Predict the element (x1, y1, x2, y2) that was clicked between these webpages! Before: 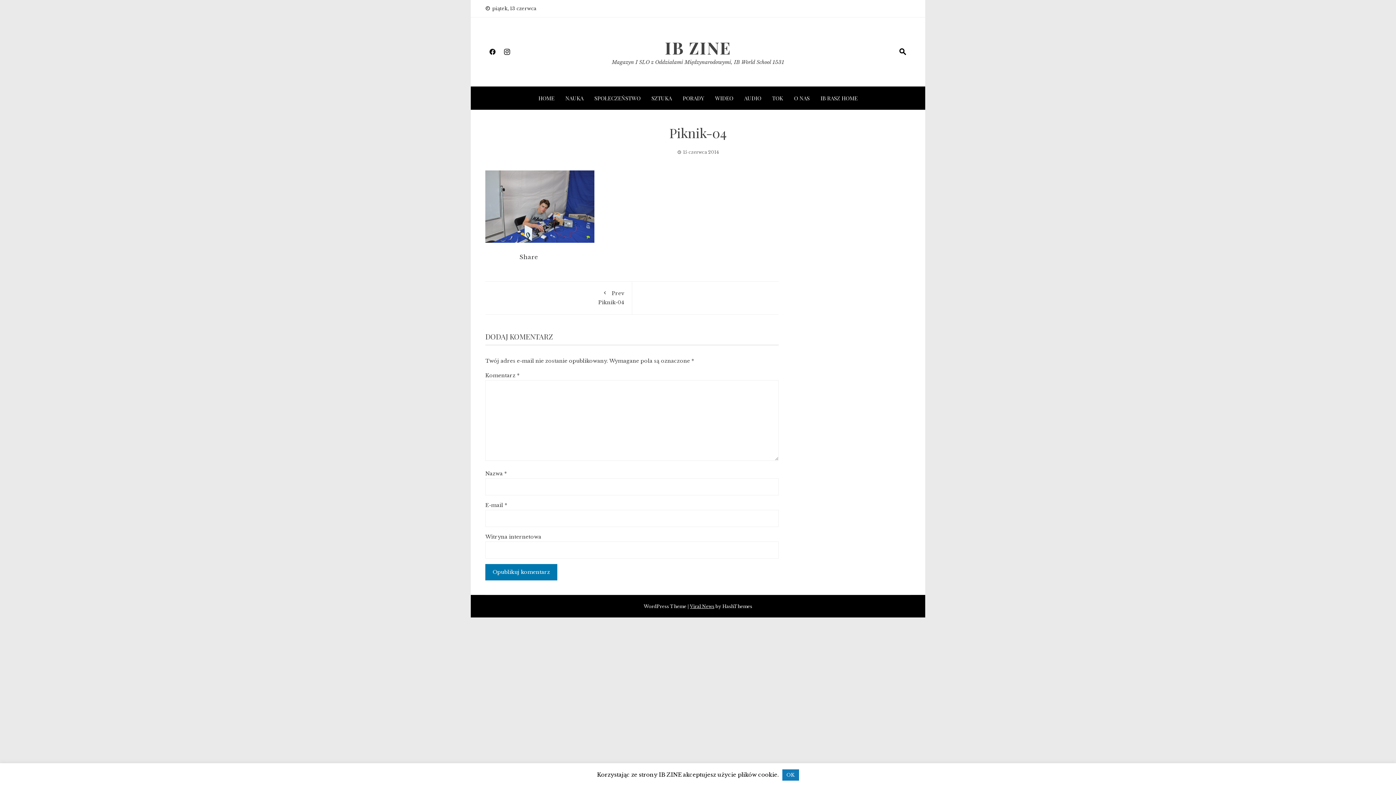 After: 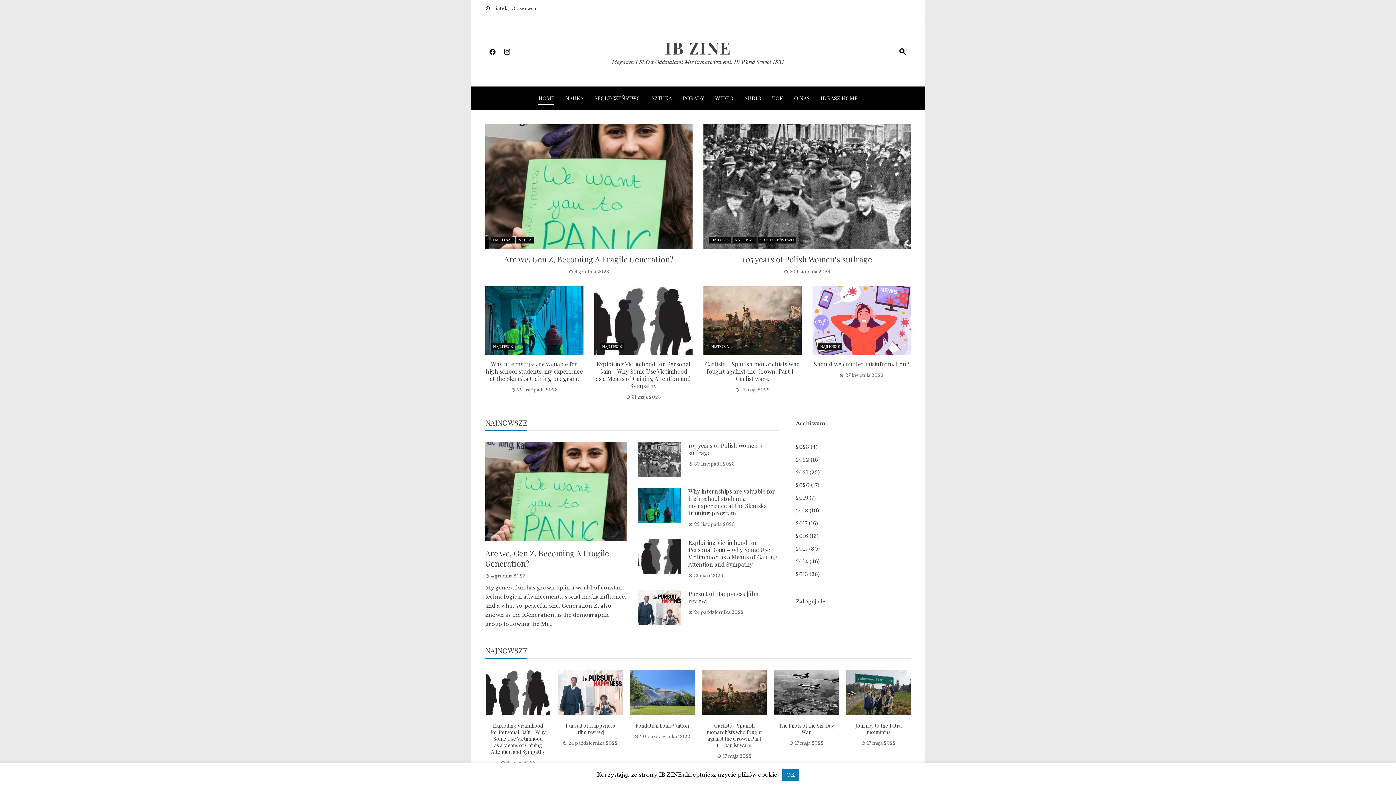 Action: label: IB ZINE bbox: (665, 36, 731, 58)